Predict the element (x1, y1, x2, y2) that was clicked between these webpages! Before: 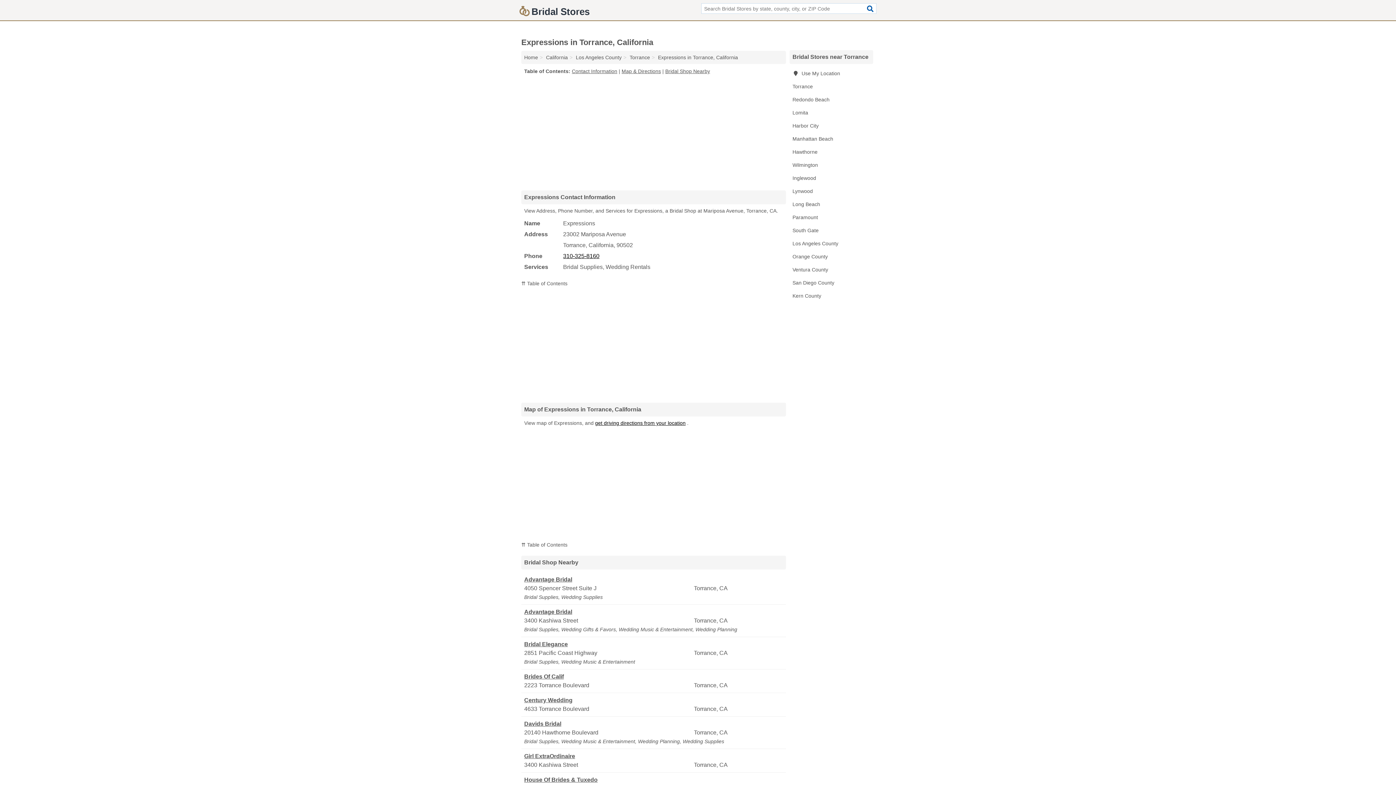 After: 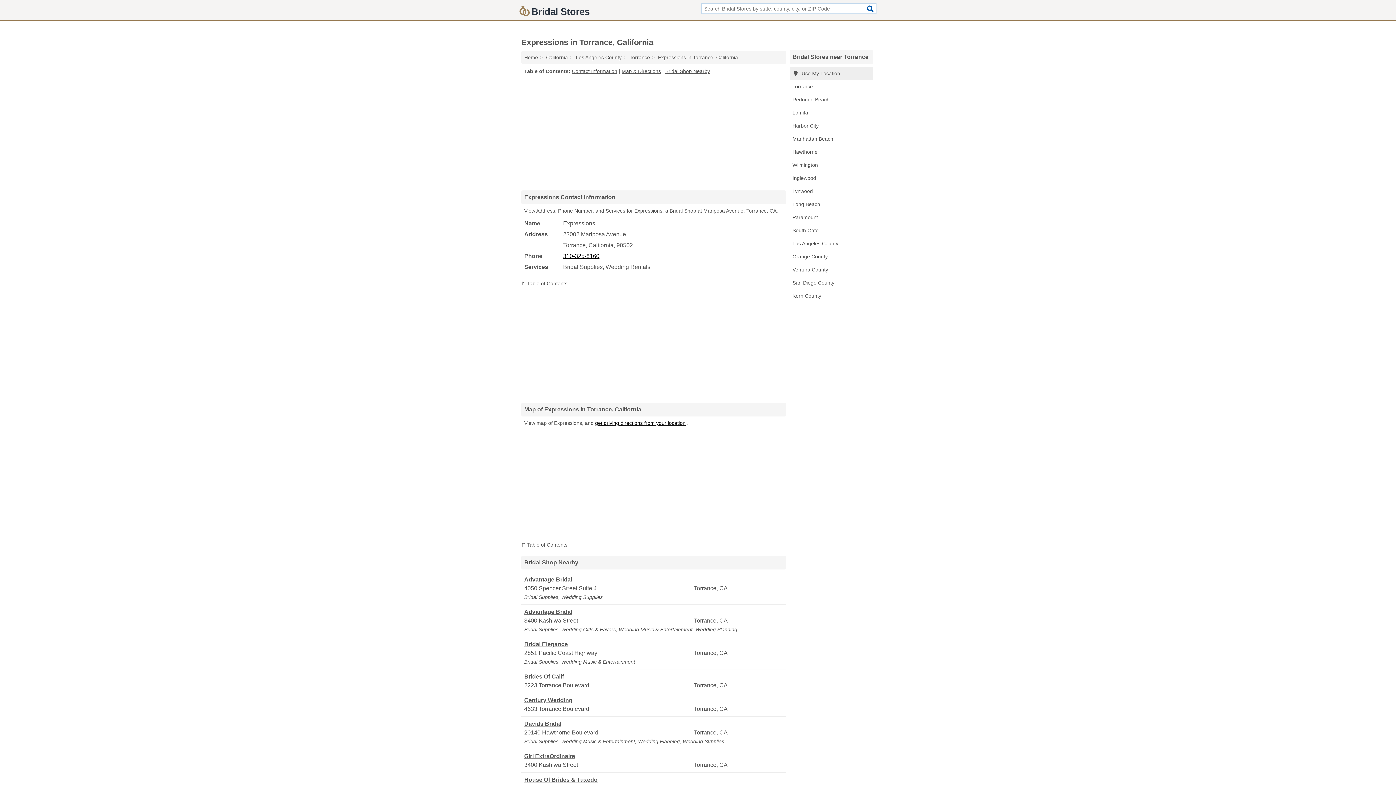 Action: bbox: (789, 66, 873, 80) label:  Use My Location